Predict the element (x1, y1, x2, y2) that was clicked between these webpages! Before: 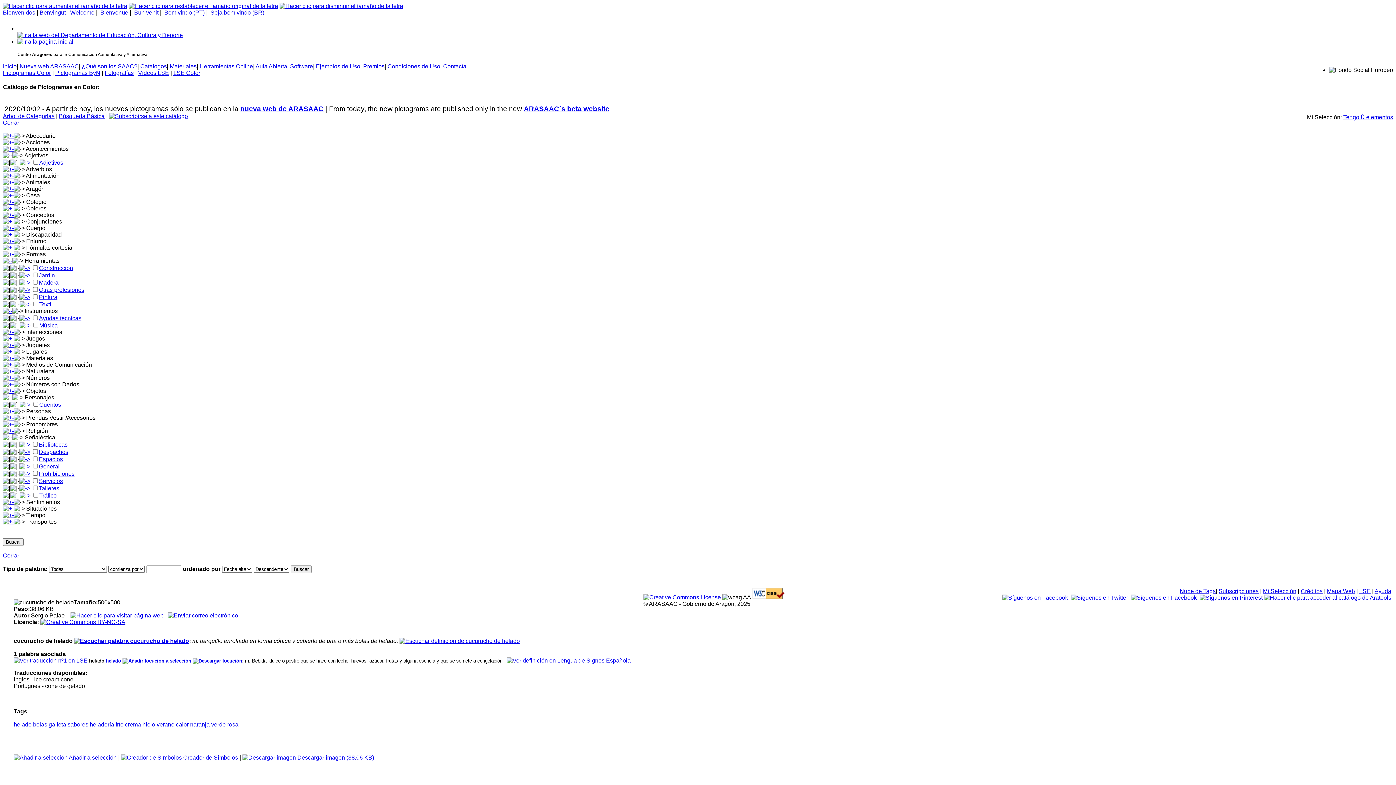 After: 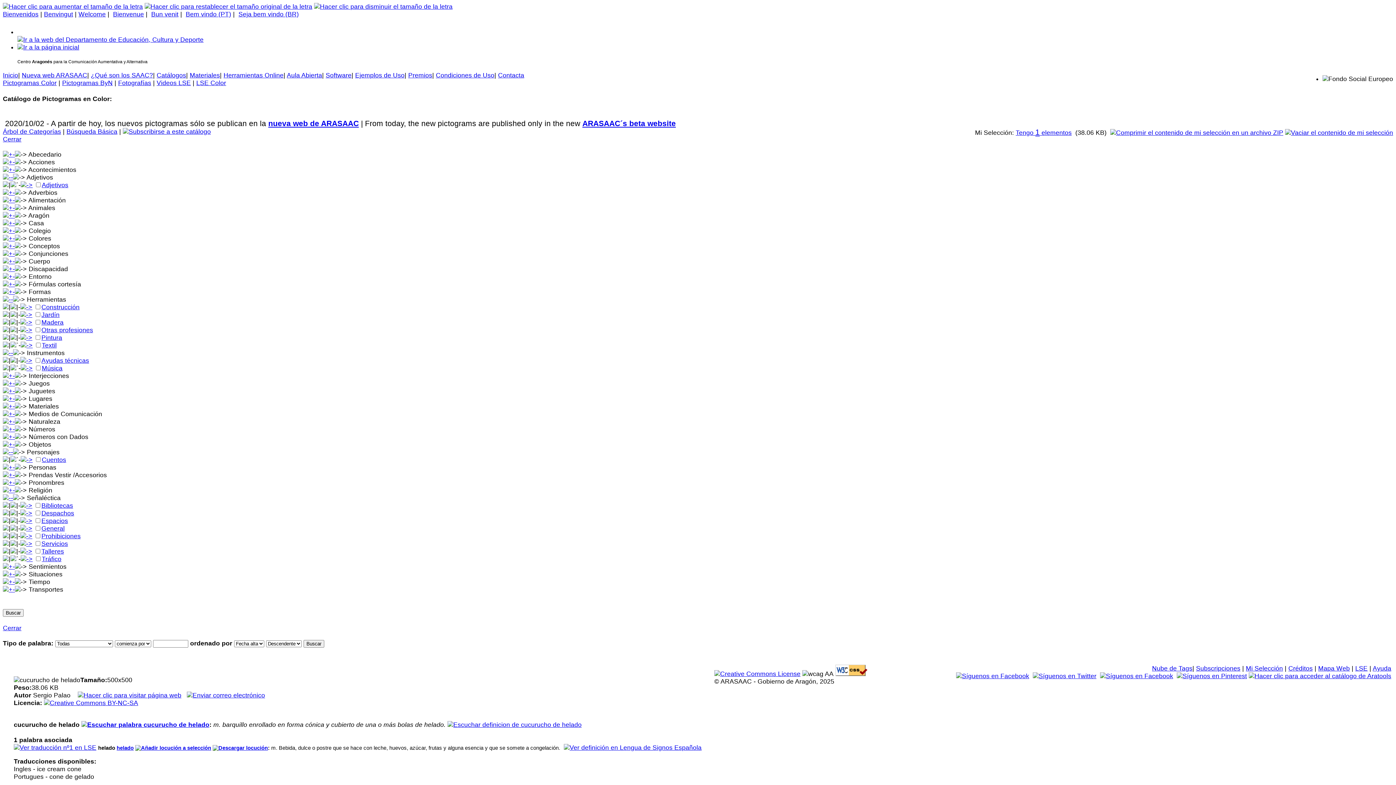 Action: bbox: (13, 754, 67, 760)